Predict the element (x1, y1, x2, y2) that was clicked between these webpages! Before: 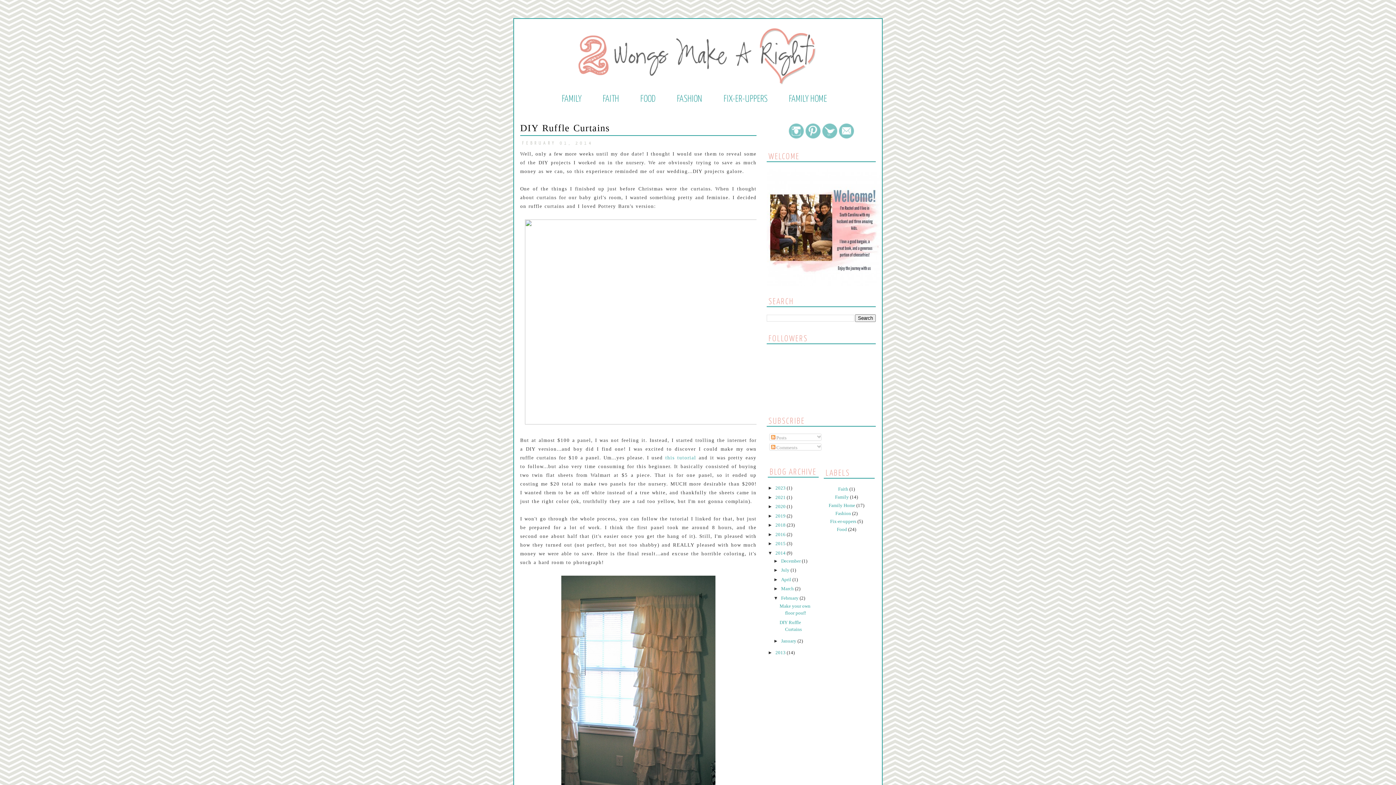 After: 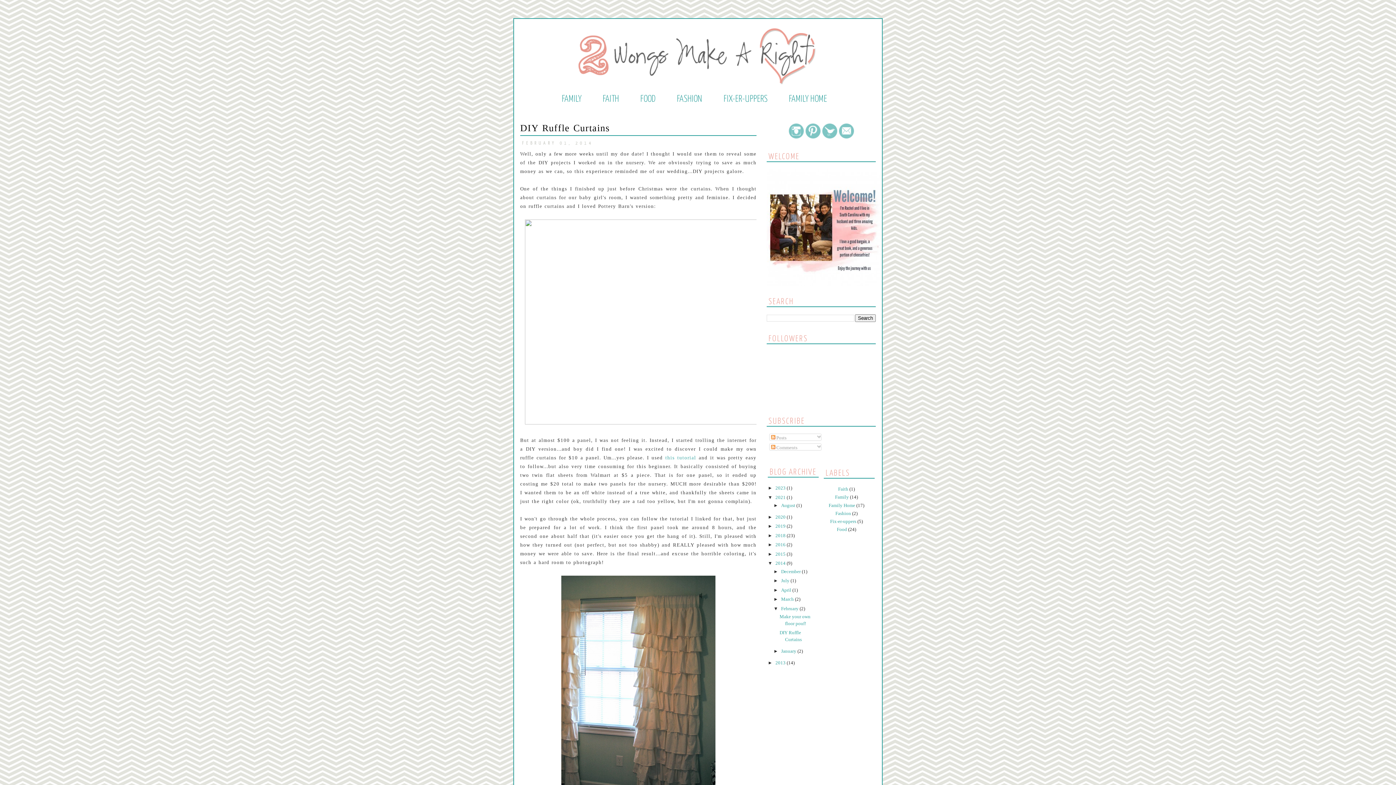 Action: bbox: (768, 494, 775, 500) label: ►  